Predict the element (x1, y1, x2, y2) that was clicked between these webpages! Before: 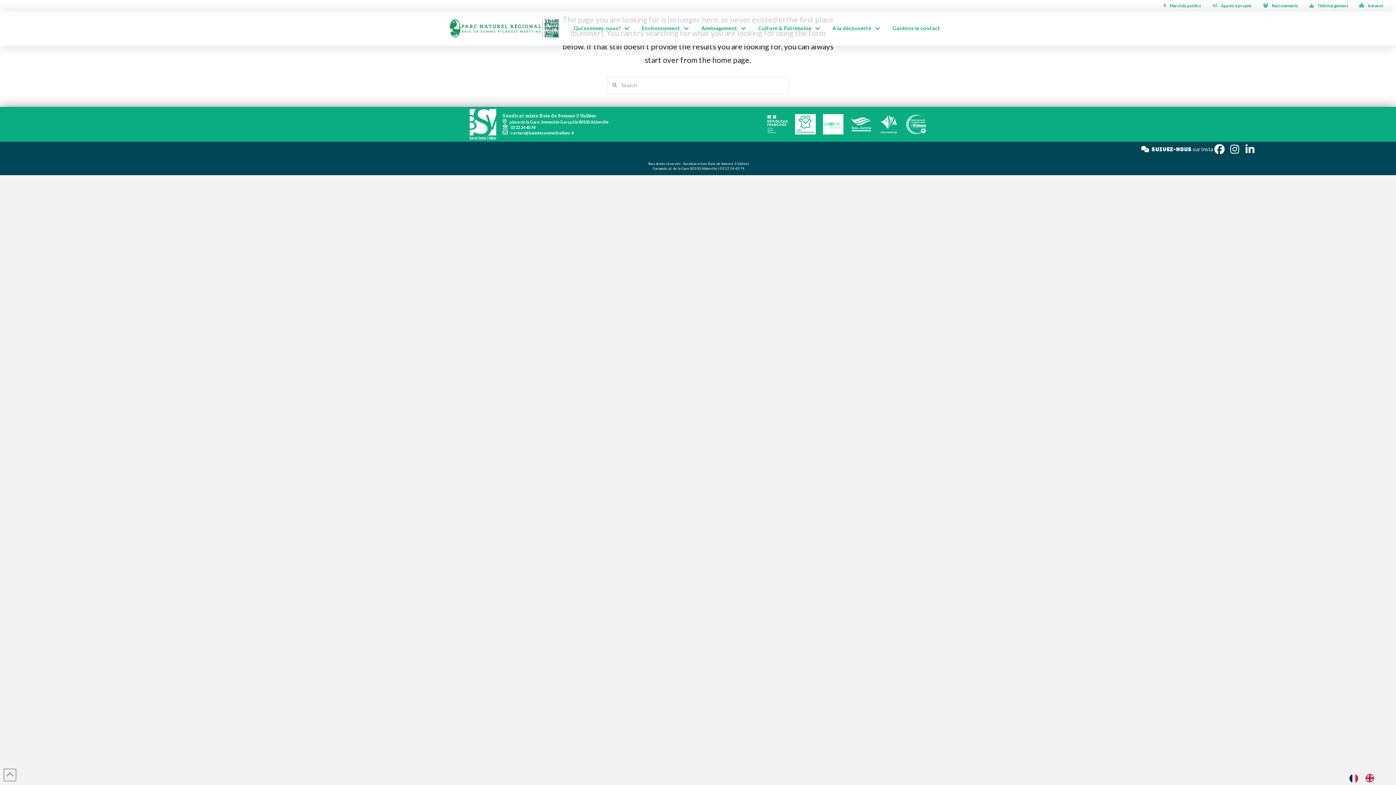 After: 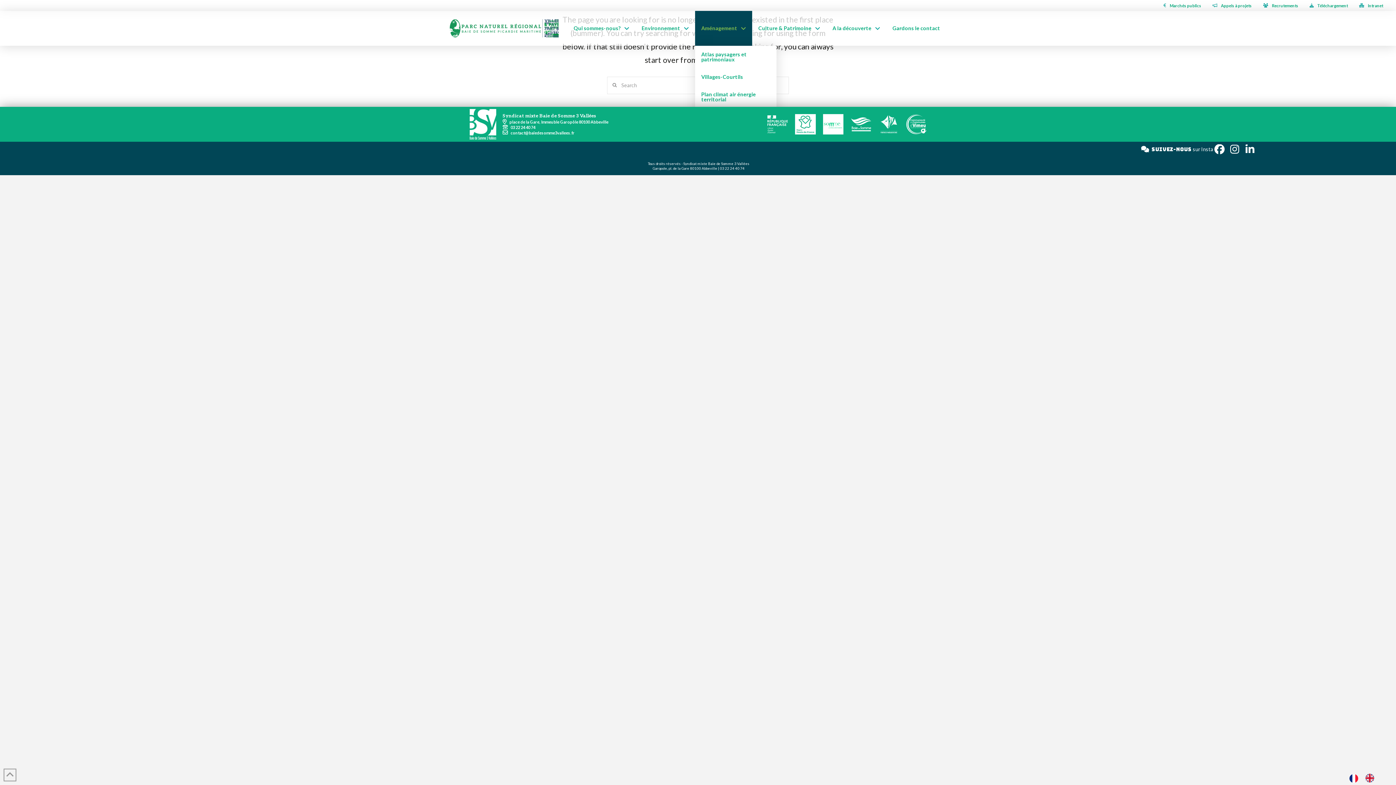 Action: label: Aménagement bbox: (695, 10, 752, 45)